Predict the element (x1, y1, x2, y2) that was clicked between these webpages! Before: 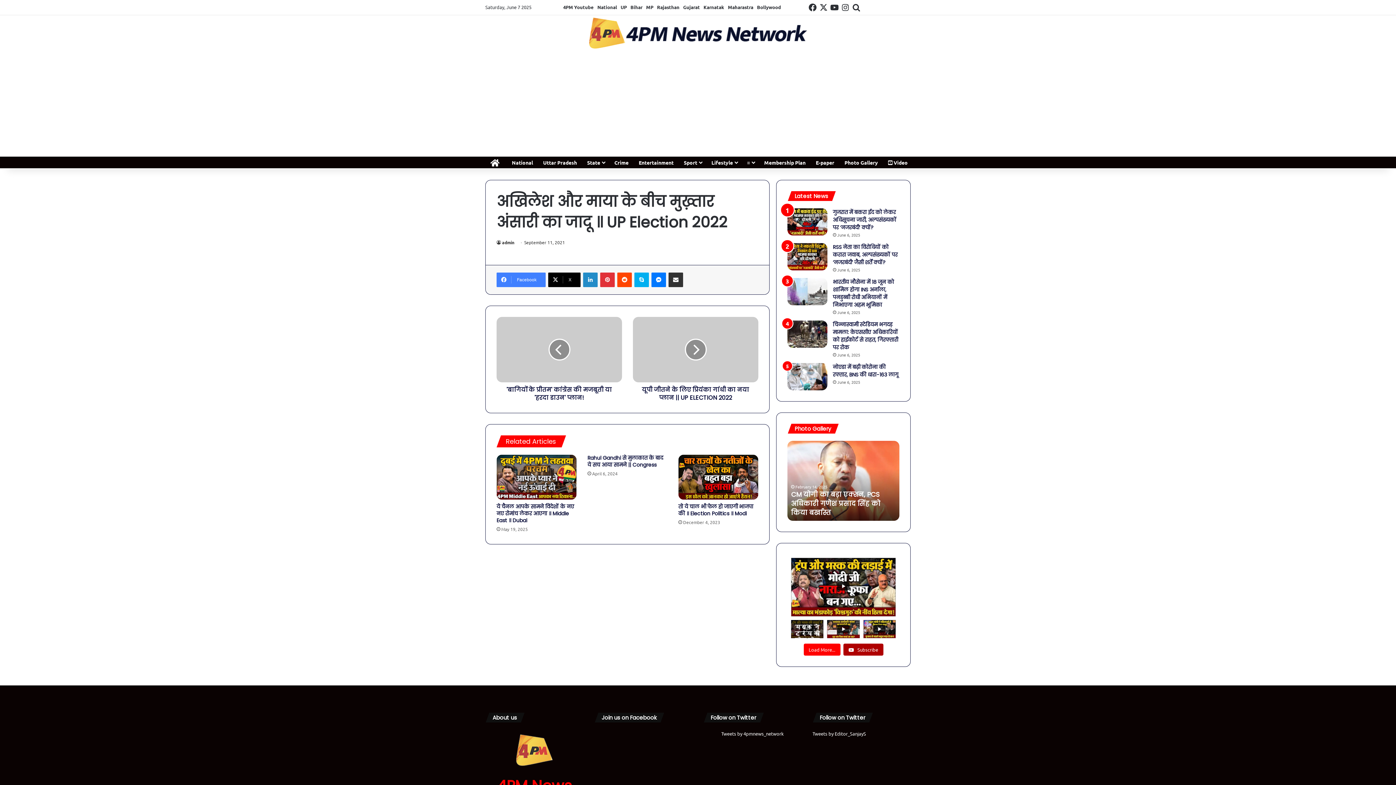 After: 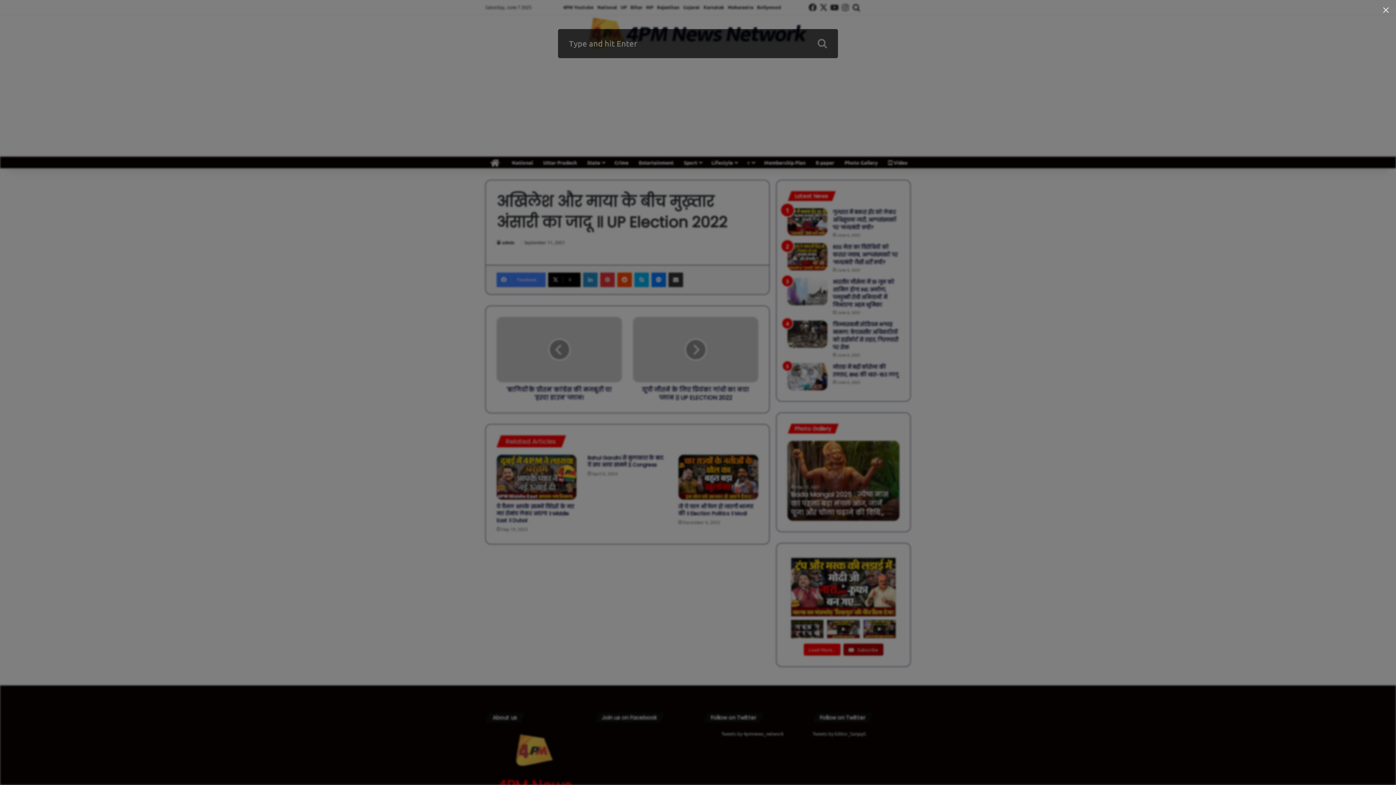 Action: label: Search for bbox: (851, 0, 862, 14)